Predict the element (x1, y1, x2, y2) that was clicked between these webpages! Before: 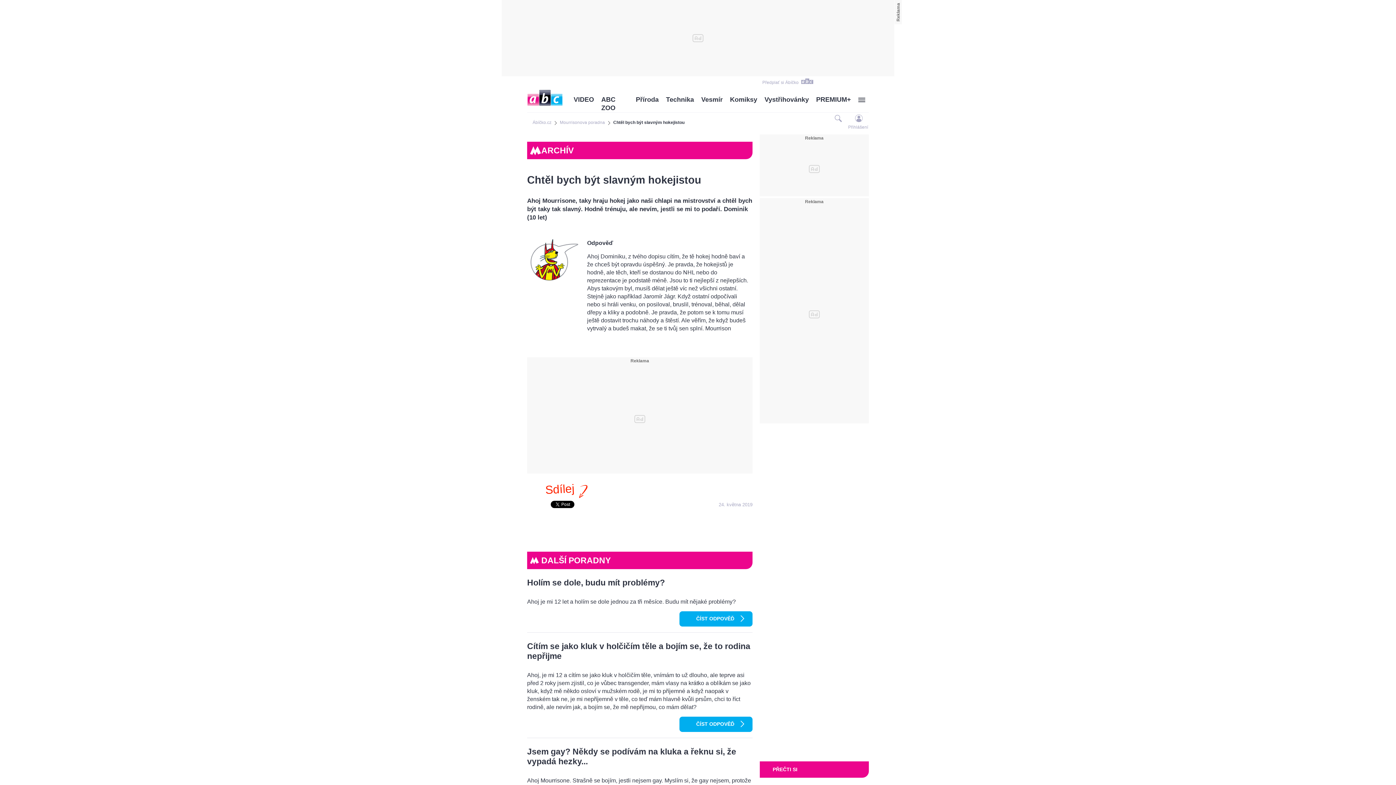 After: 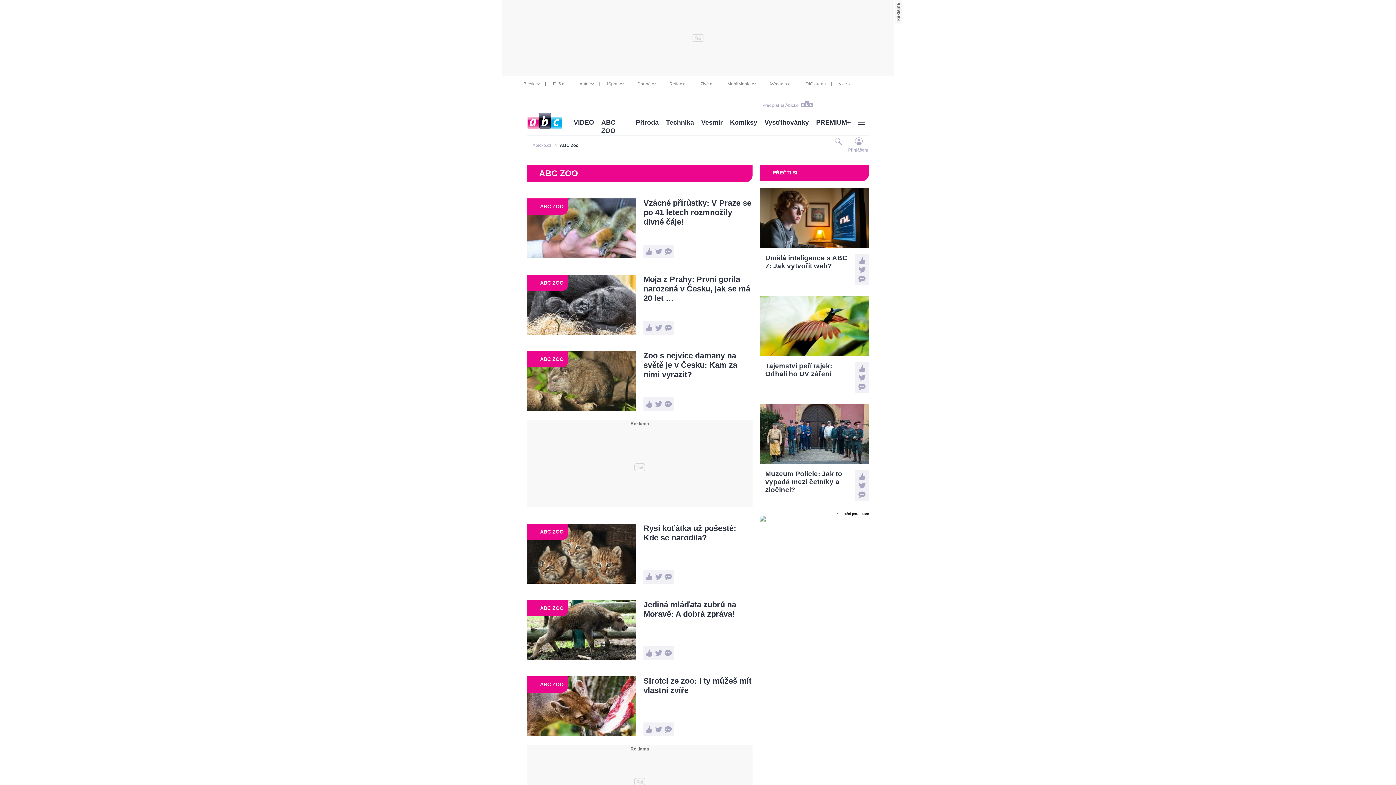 Action: bbox: (601, 95, 628, 112) label: ABC ZOO